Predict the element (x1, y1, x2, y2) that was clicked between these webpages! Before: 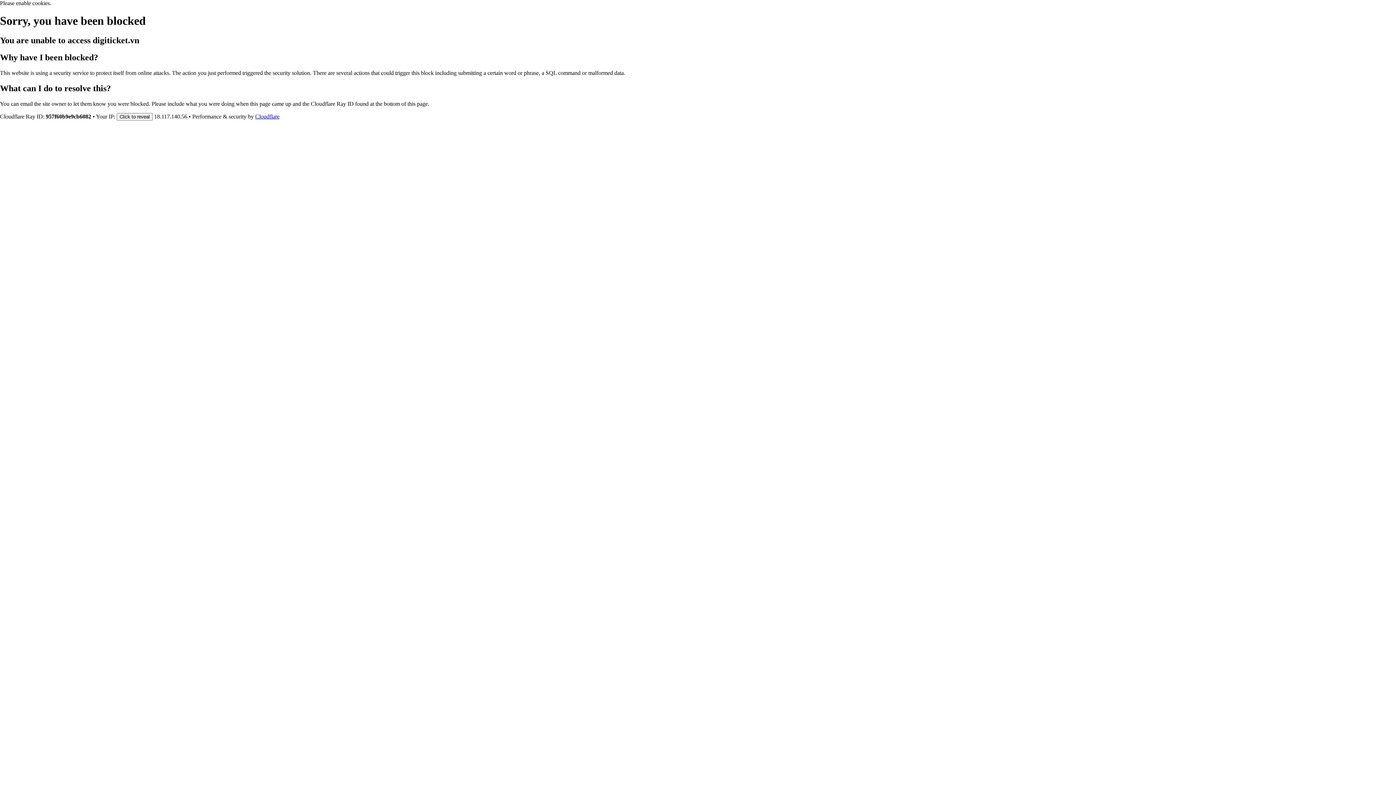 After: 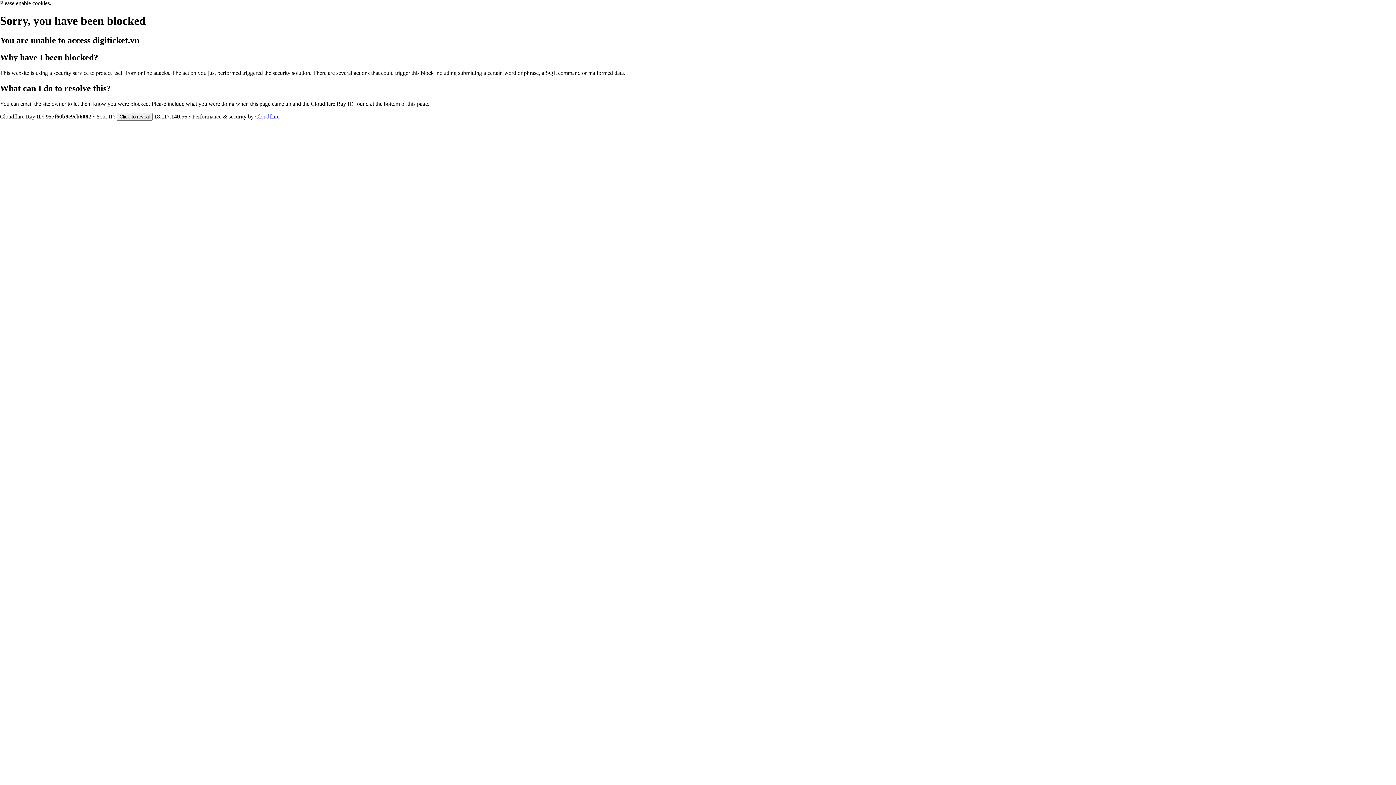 Action: label: Cloudflare bbox: (255, 113, 279, 119)